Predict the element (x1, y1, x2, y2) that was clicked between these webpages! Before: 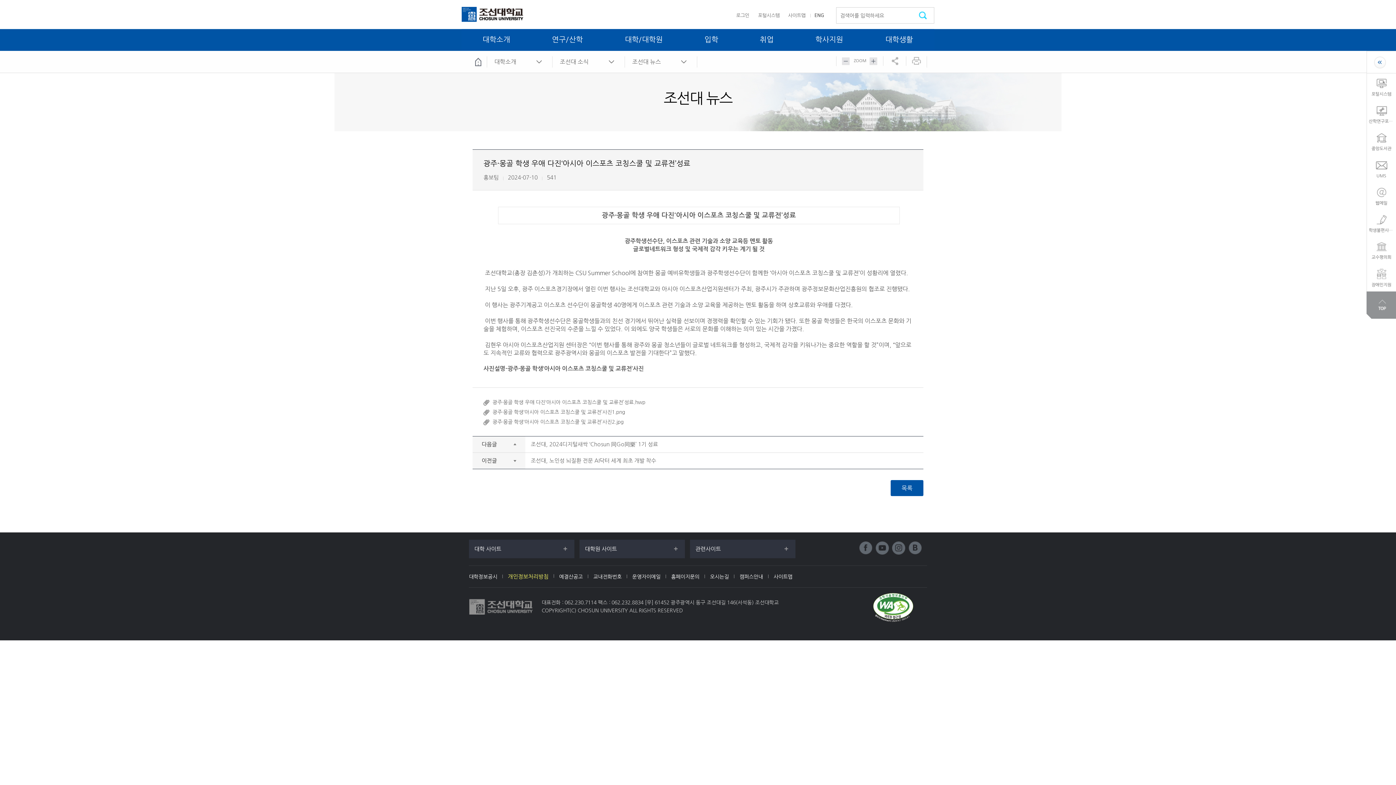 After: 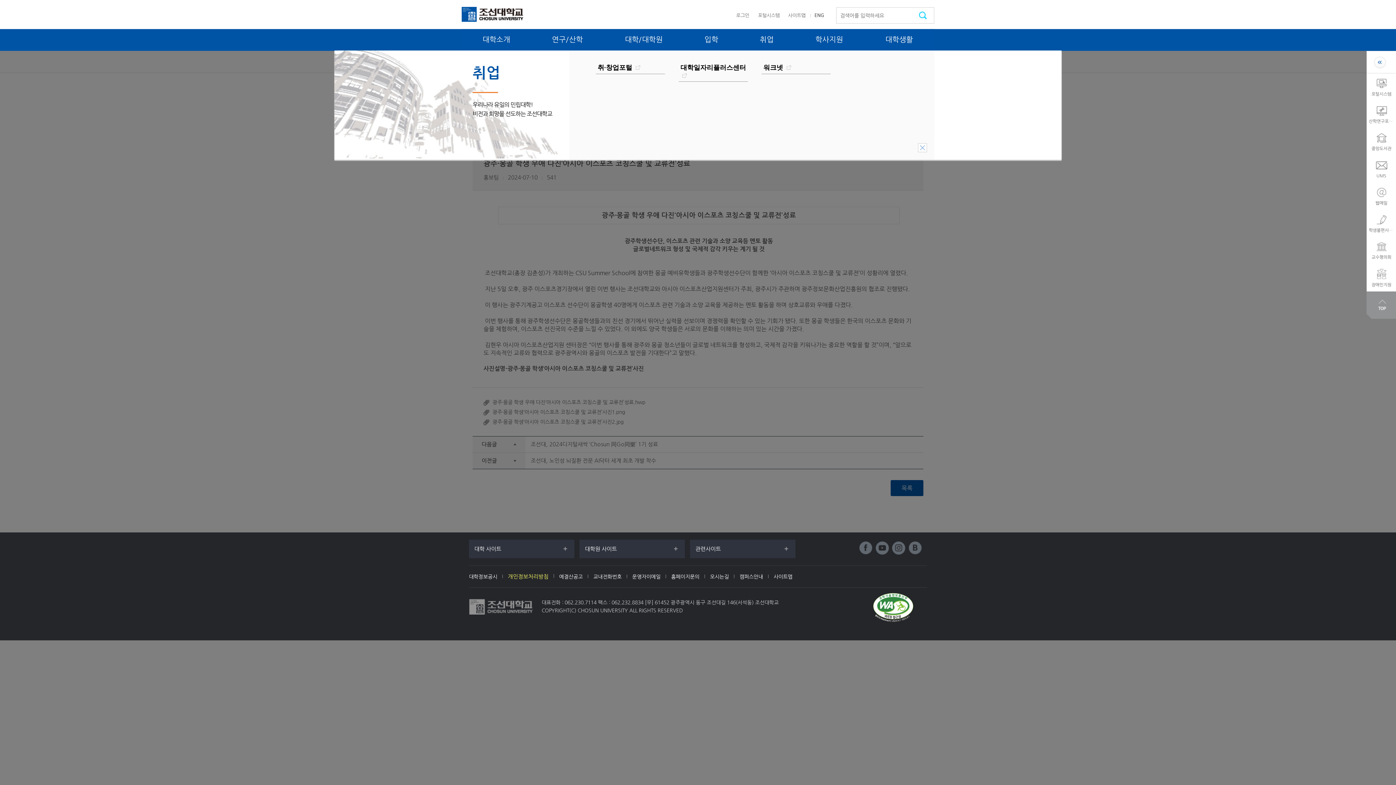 Action: label: 취업 bbox: (739, 29, 794, 50)